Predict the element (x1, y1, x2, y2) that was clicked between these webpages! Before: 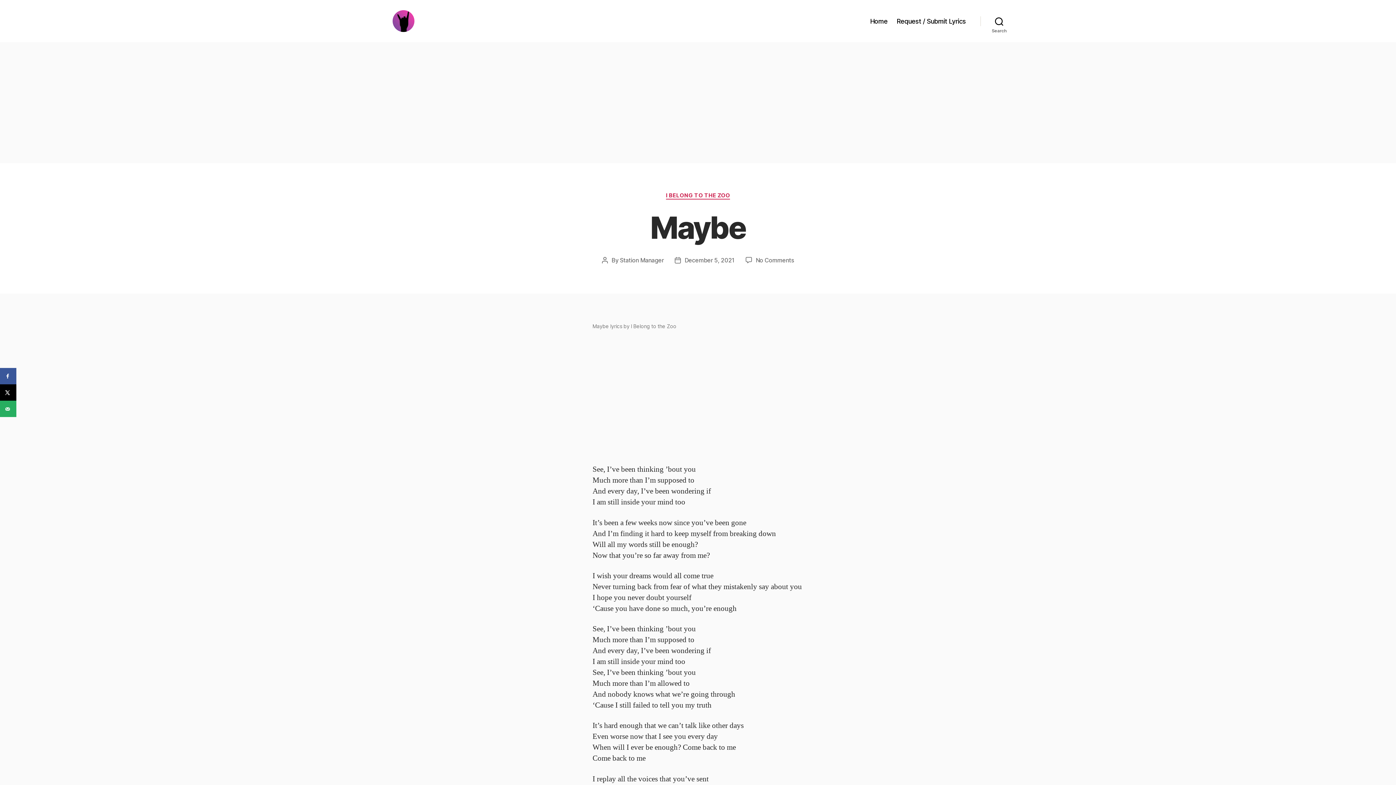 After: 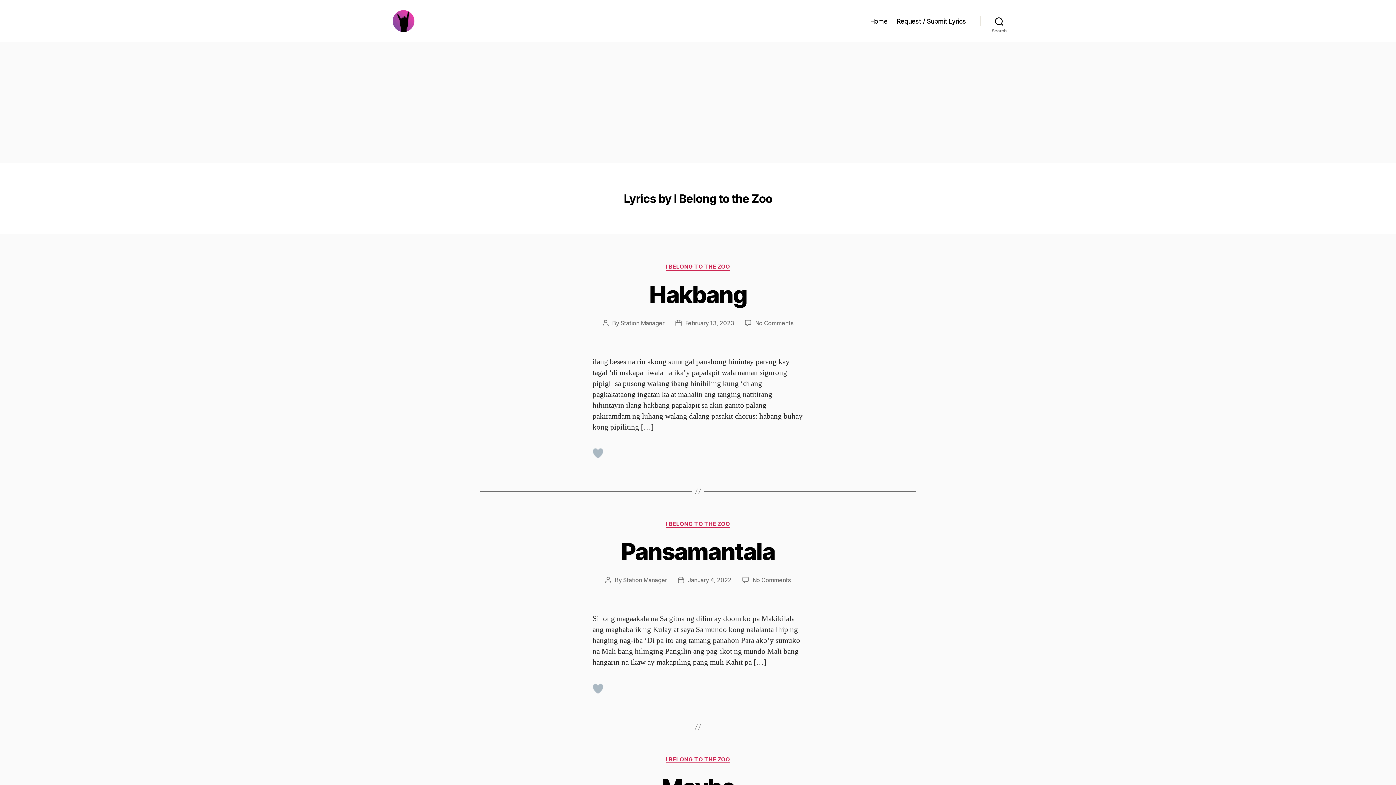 Action: label: I BELONG TO THE ZOO bbox: (666, 192, 730, 199)